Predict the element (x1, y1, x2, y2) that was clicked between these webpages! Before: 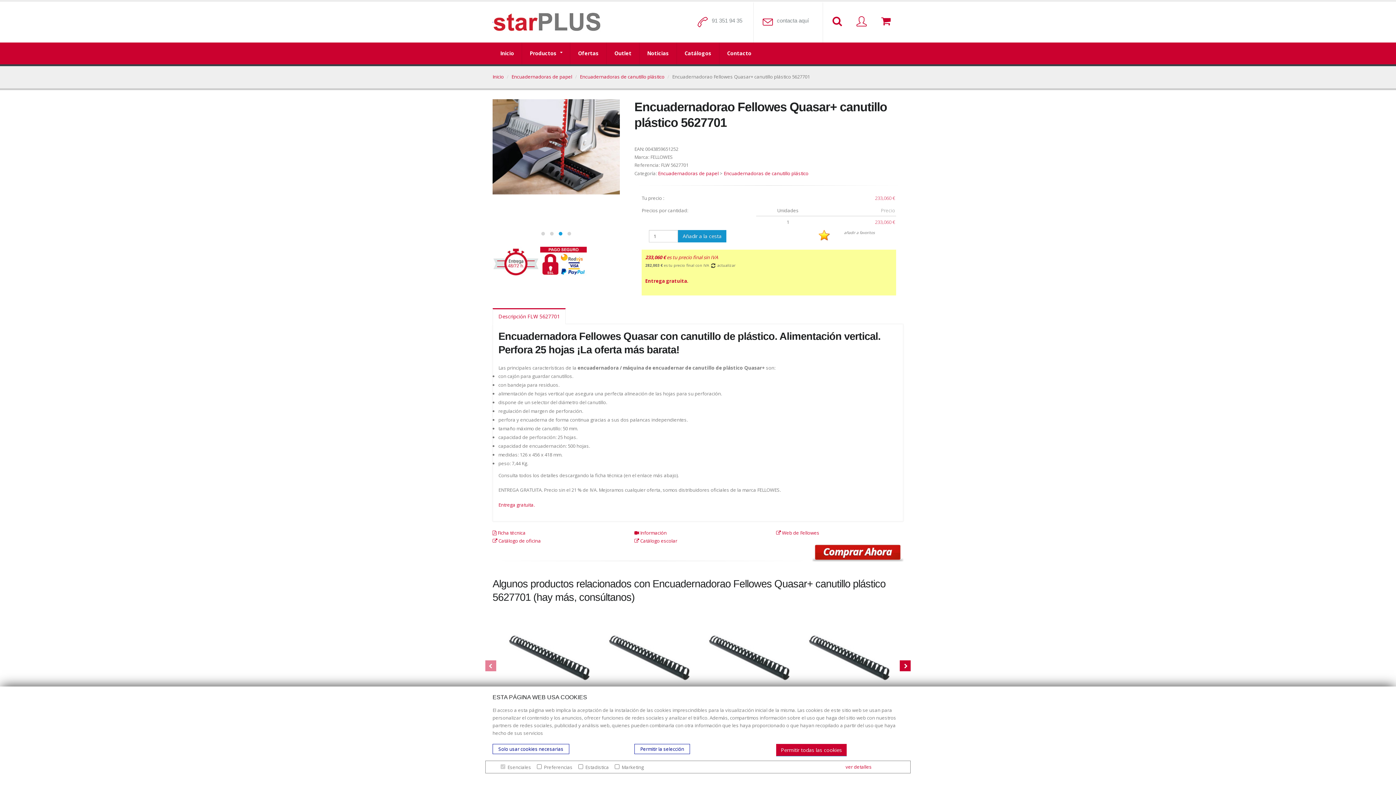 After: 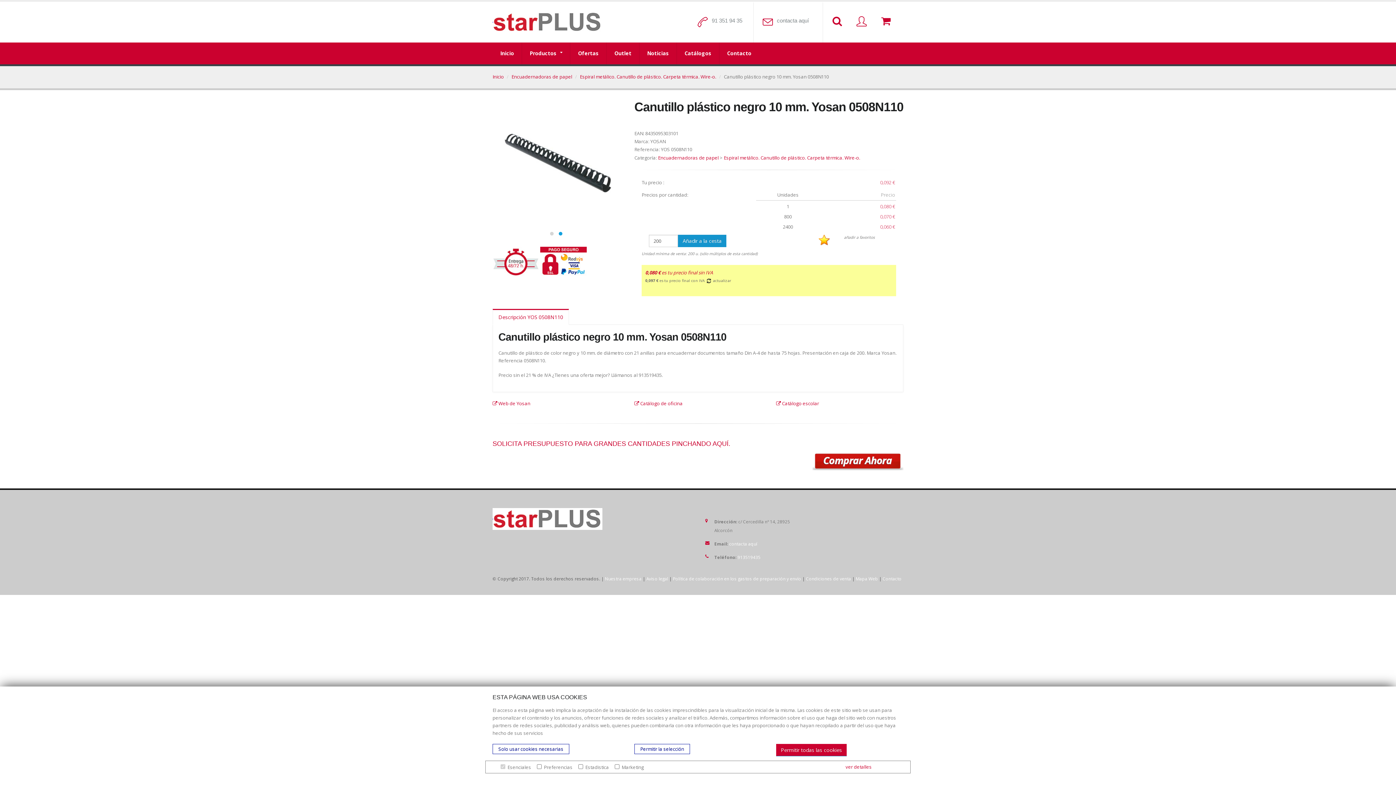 Action: label: Canutillo plástico negro 10 mm. Yosan 0508N110 bbox: (700, 609, 796, 721)